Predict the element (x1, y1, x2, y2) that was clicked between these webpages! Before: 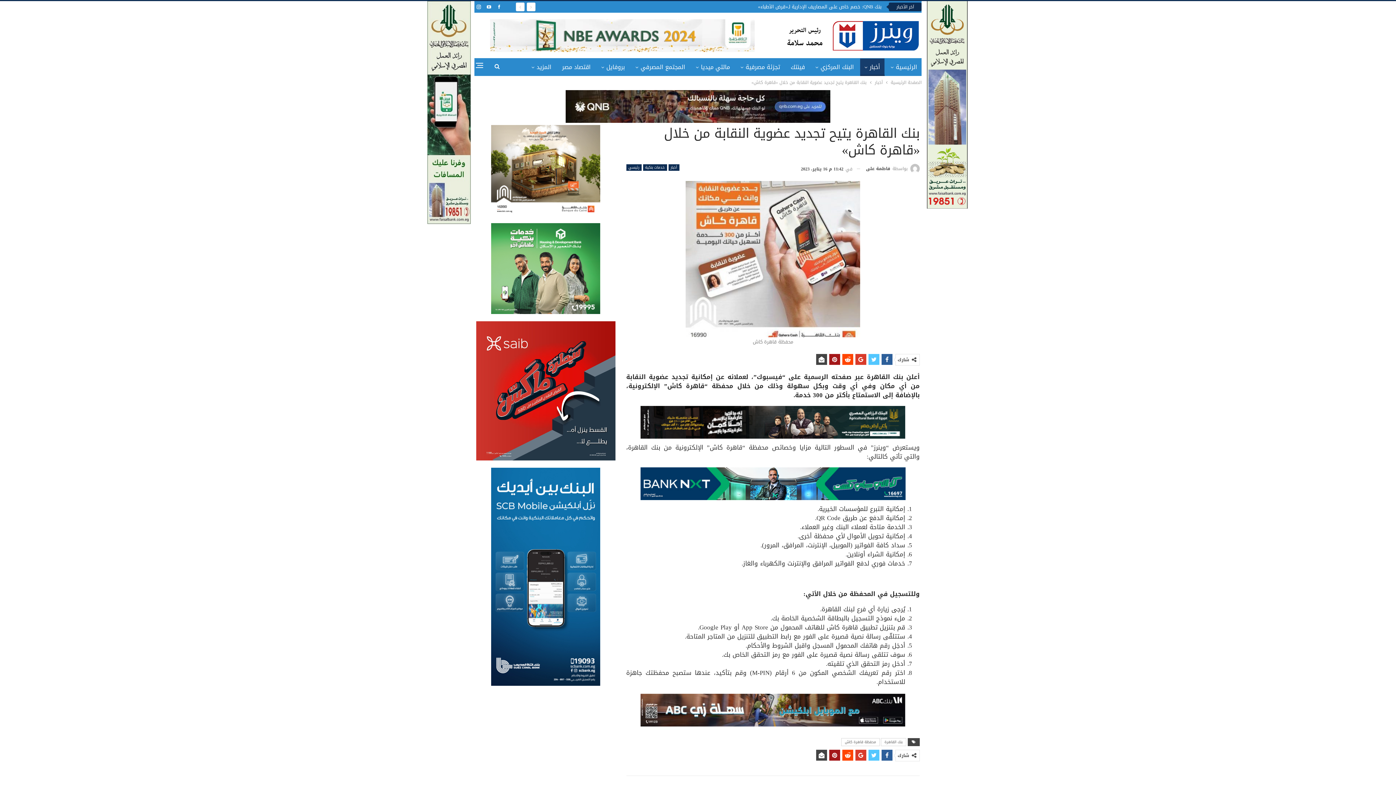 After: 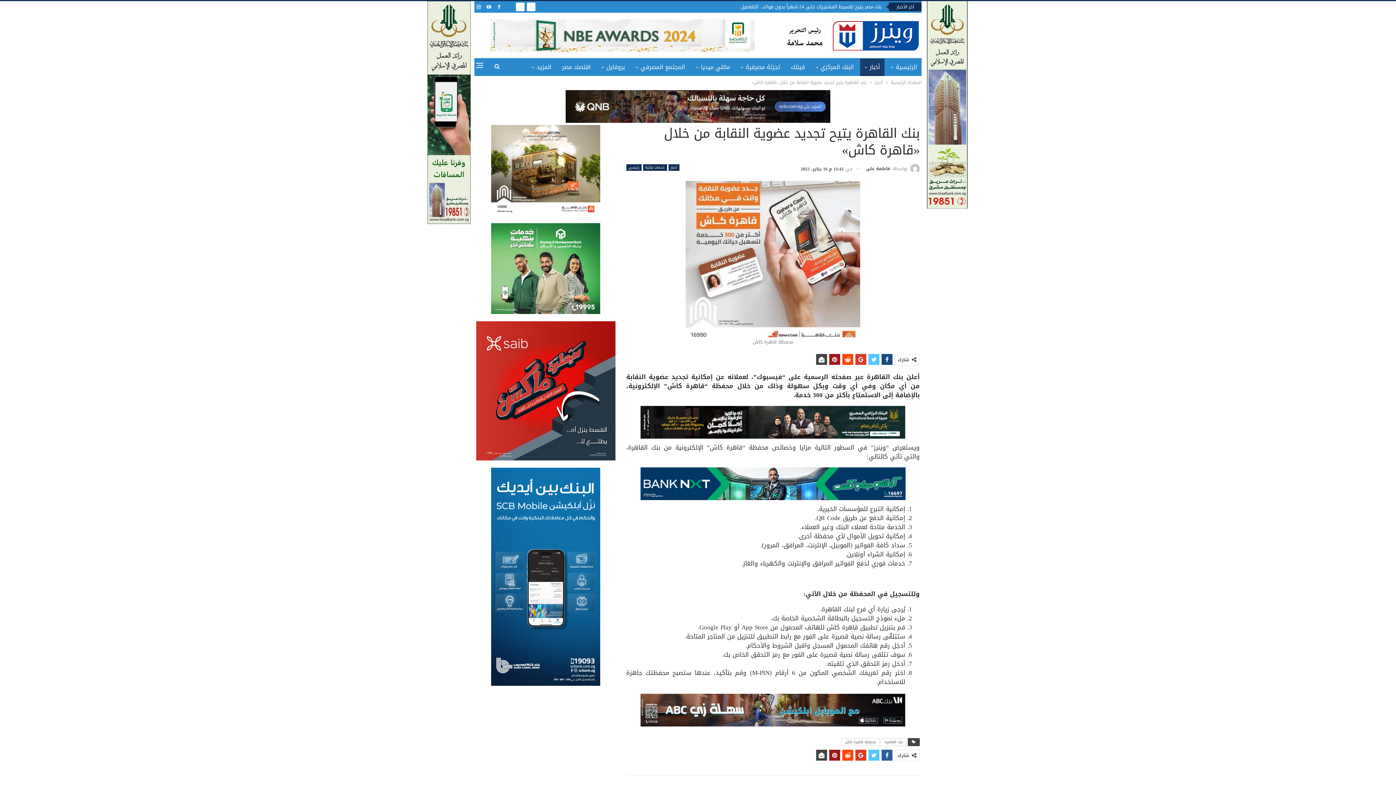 Action: bbox: (881, 354, 892, 365)